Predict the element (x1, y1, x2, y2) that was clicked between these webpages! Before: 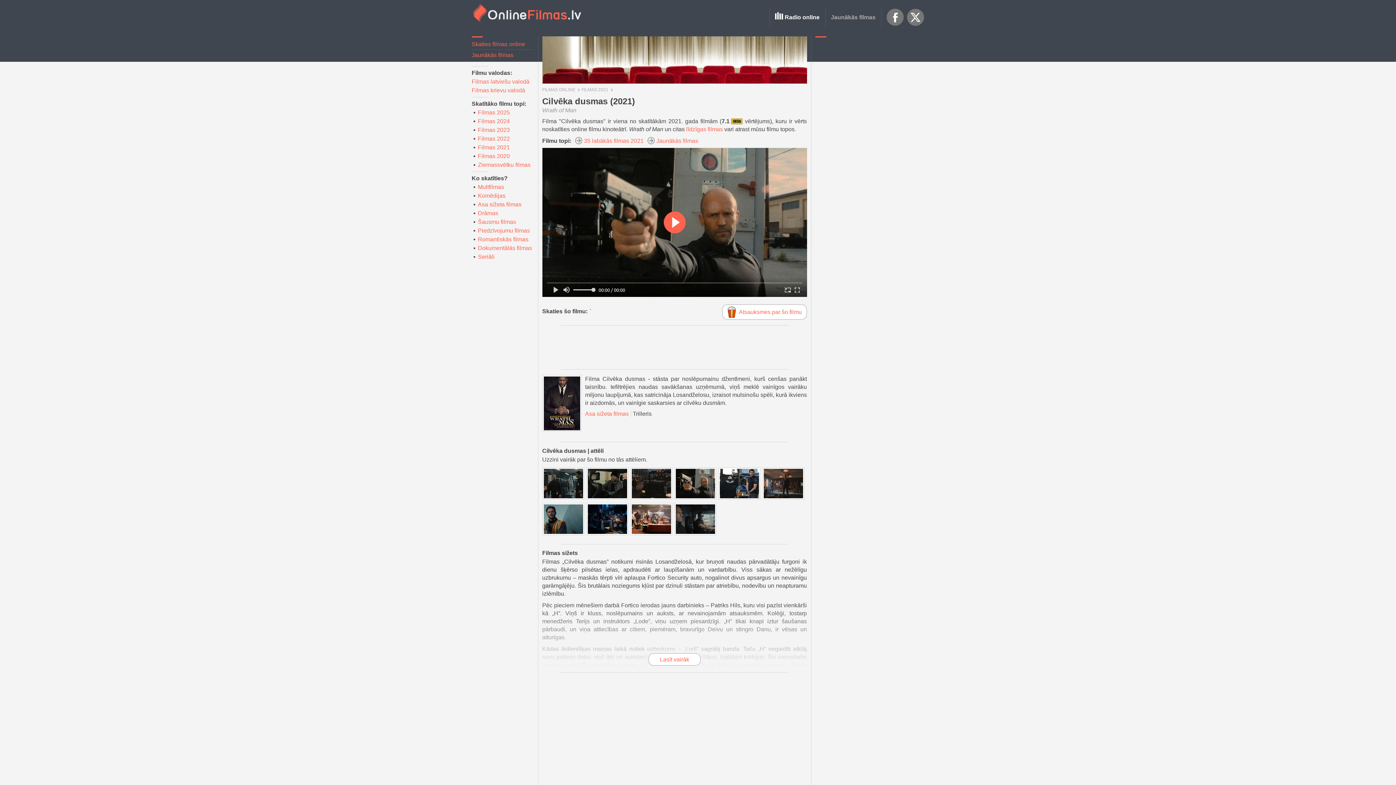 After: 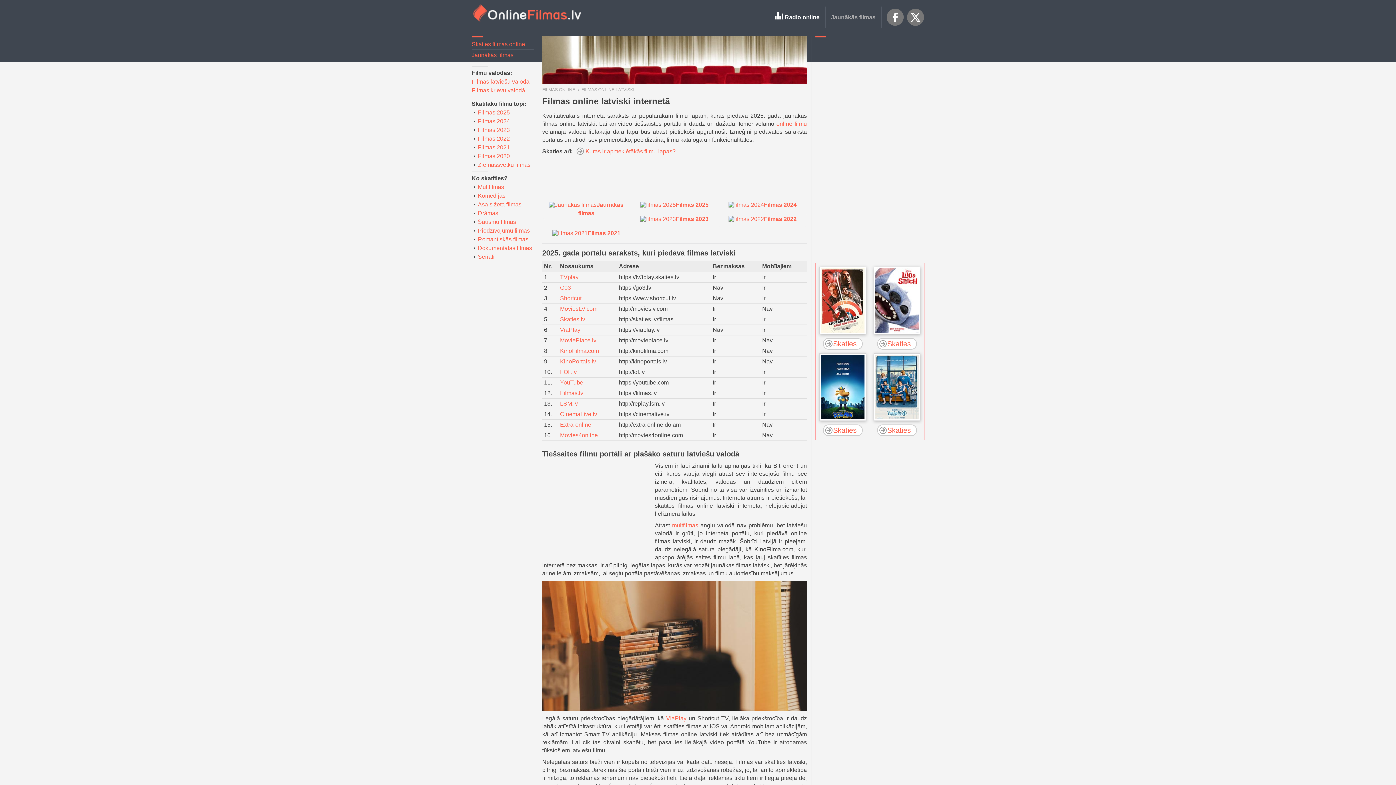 Action: label: Filmas latviešu valodā bbox: (471, 77, 534, 86)